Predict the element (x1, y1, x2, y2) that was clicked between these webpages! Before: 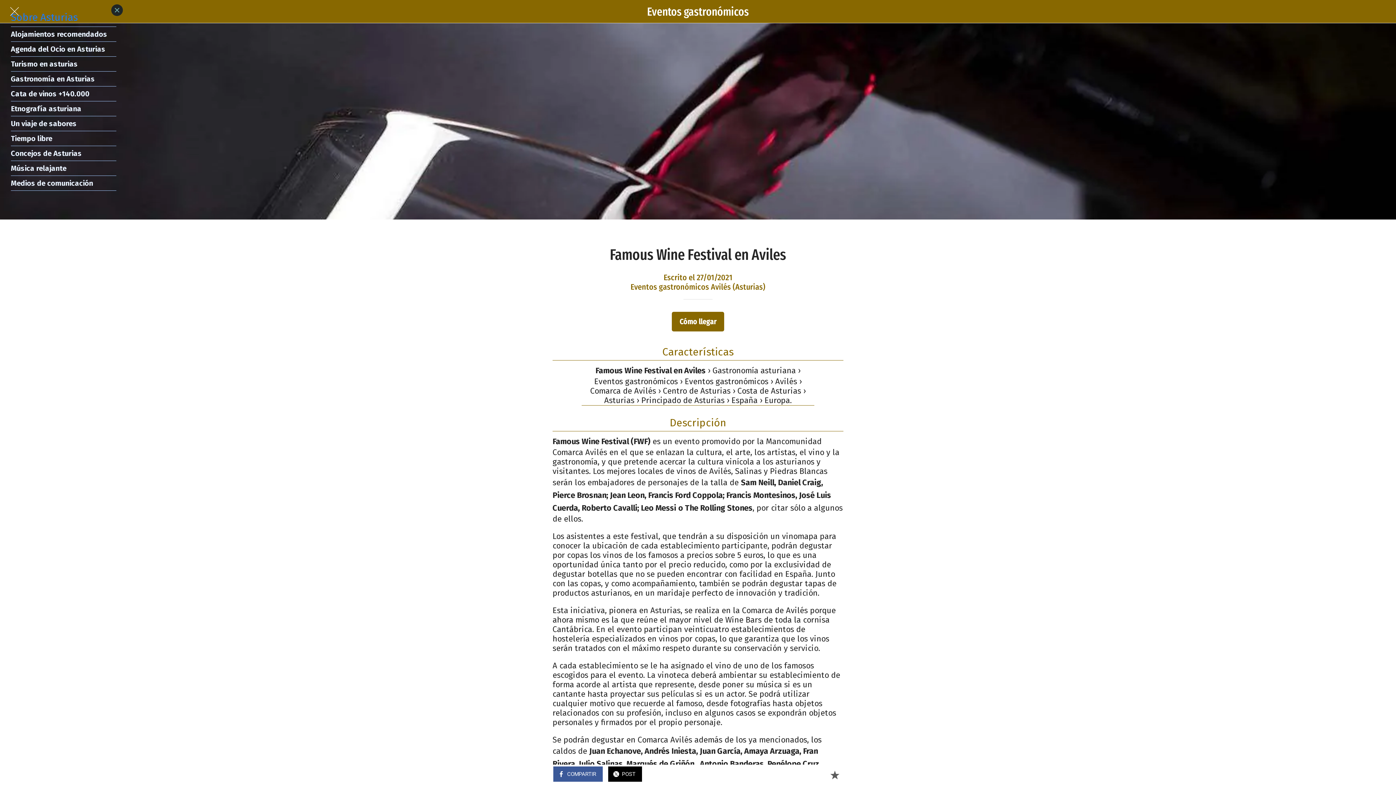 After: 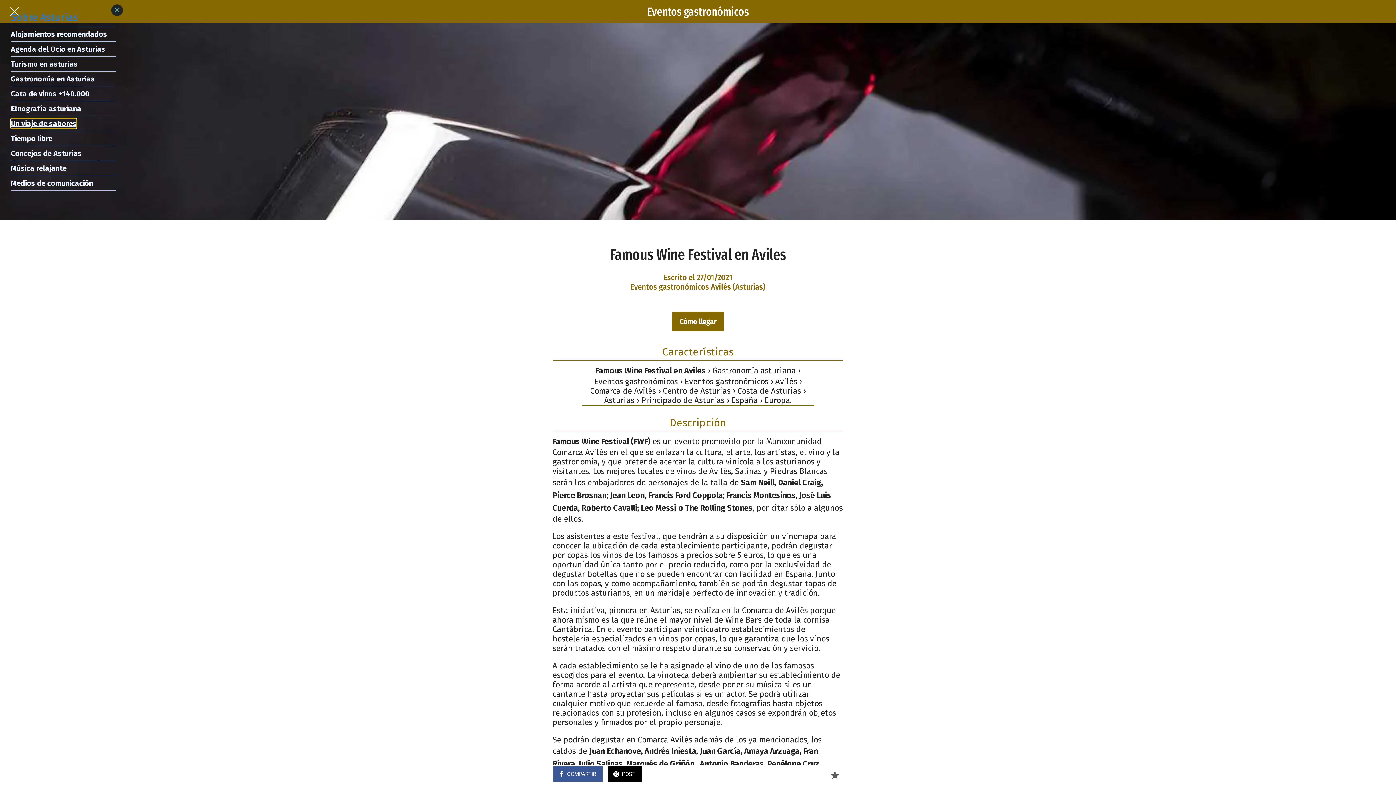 Action: label: Un viaje de sabores bbox: (10, 118, 76, 128)